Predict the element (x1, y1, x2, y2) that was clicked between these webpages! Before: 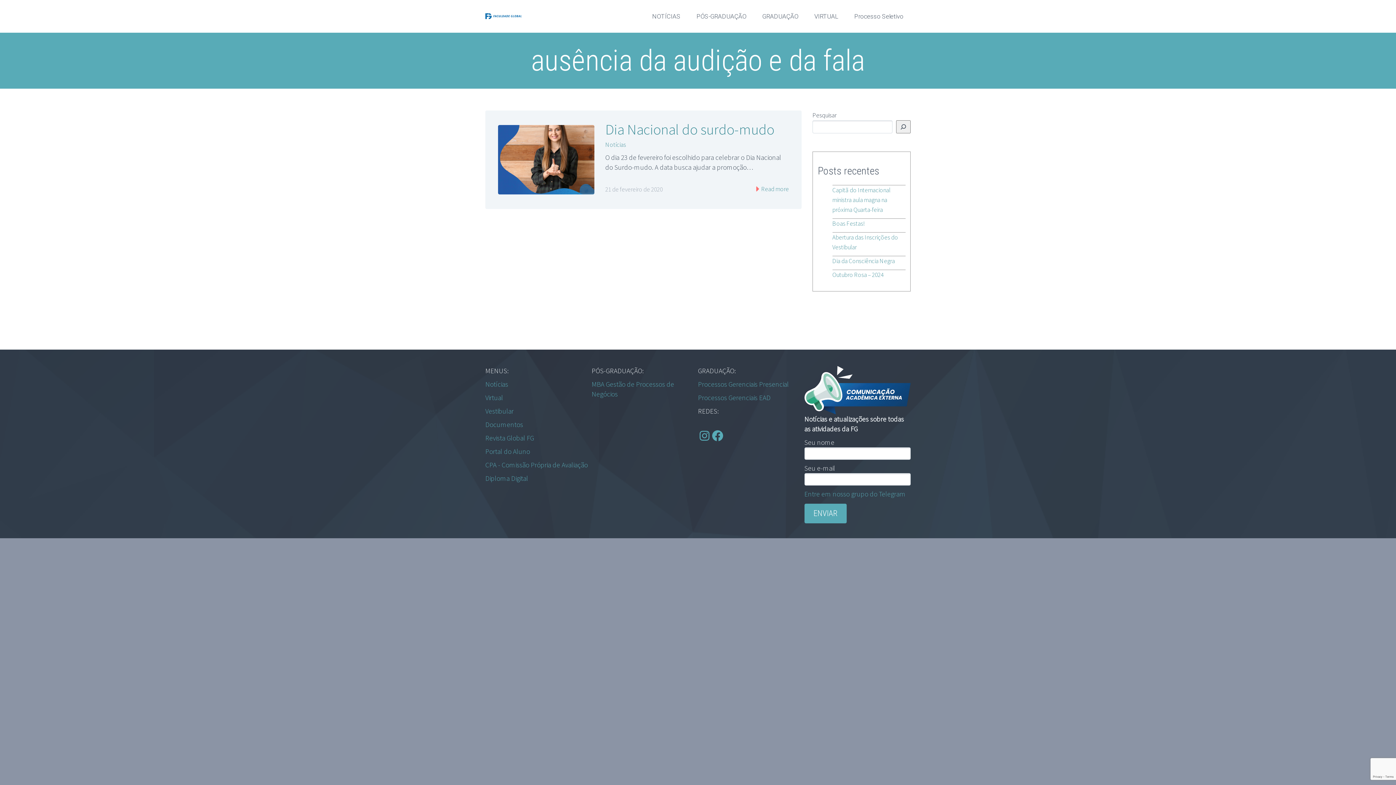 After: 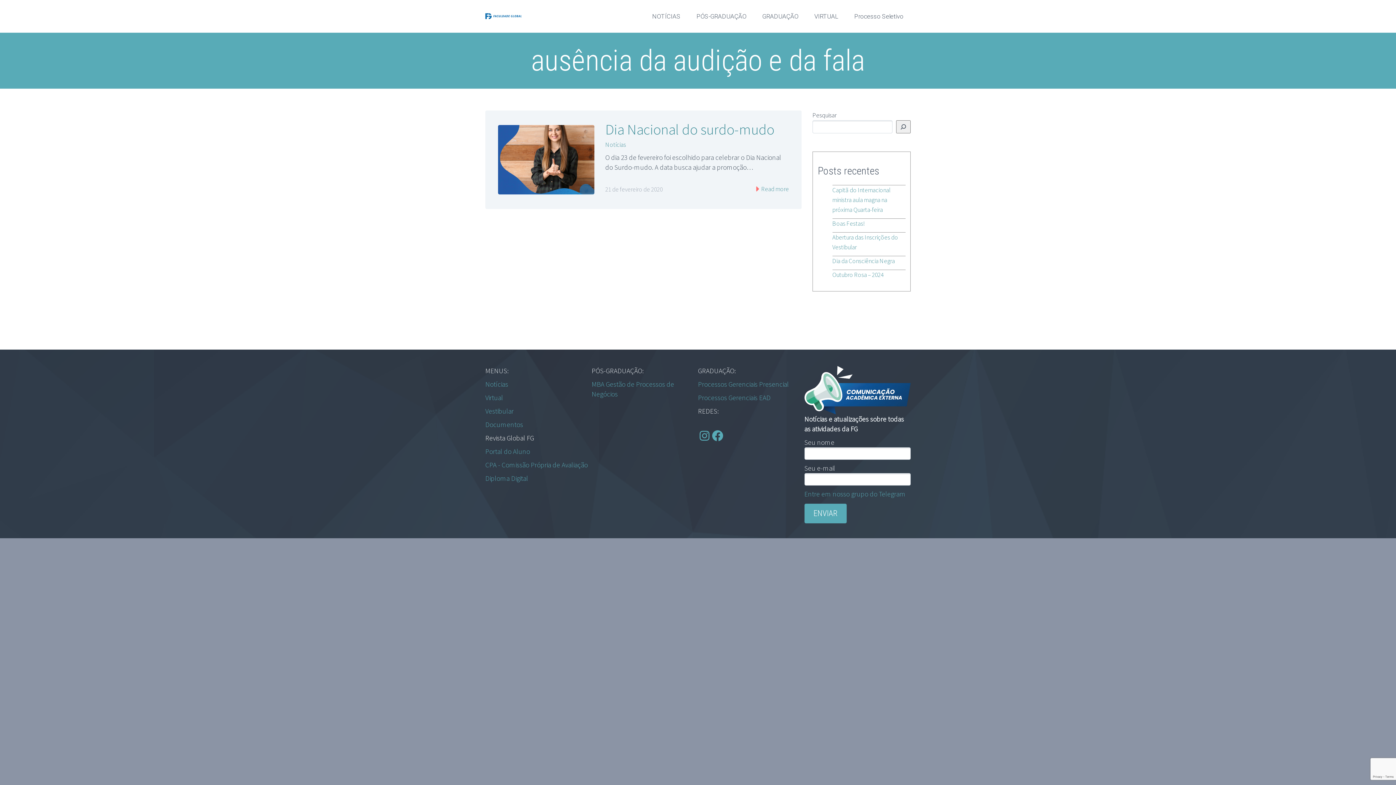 Action: label: Revista Global FG bbox: (485, 433, 534, 442)